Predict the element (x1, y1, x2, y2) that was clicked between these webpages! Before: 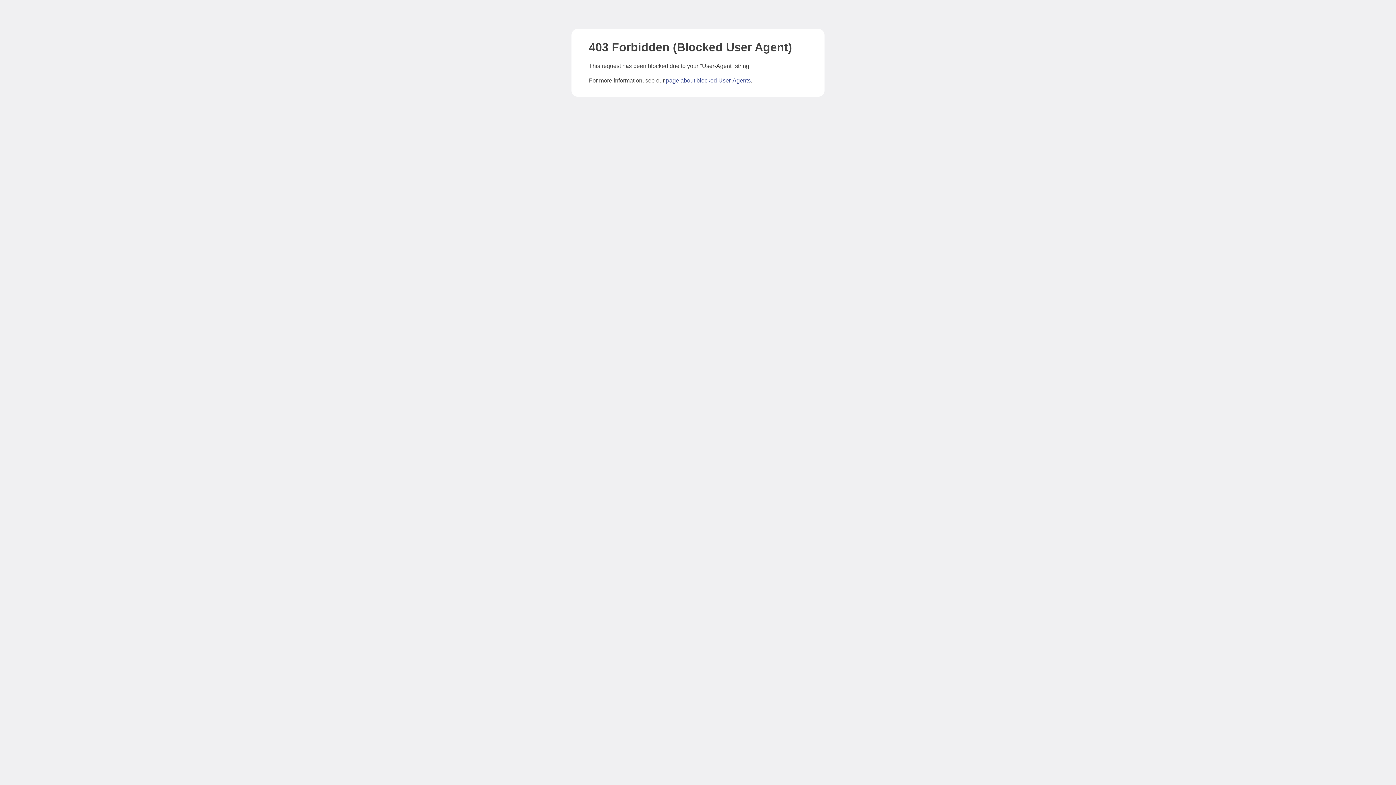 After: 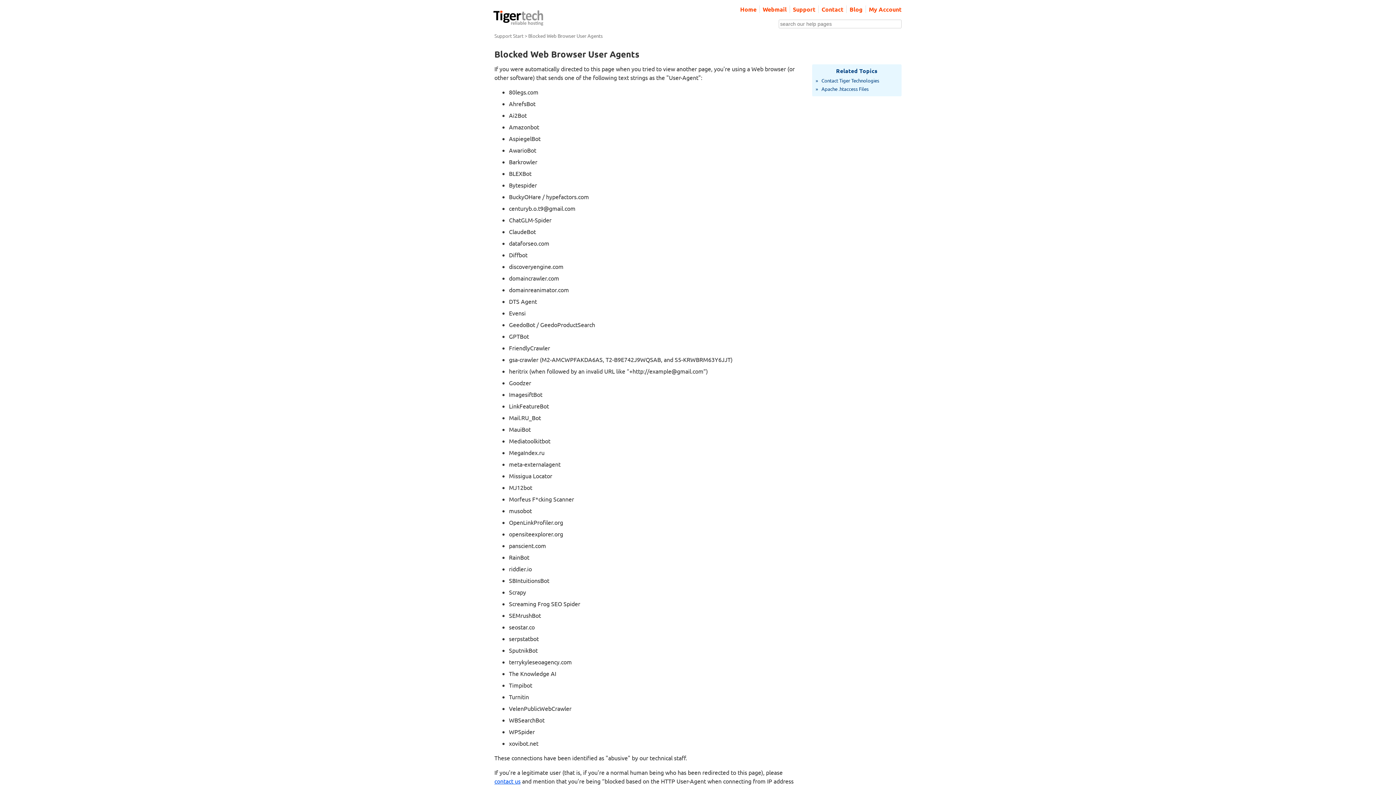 Action: label: page about blocked User-Agents bbox: (666, 77, 750, 83)